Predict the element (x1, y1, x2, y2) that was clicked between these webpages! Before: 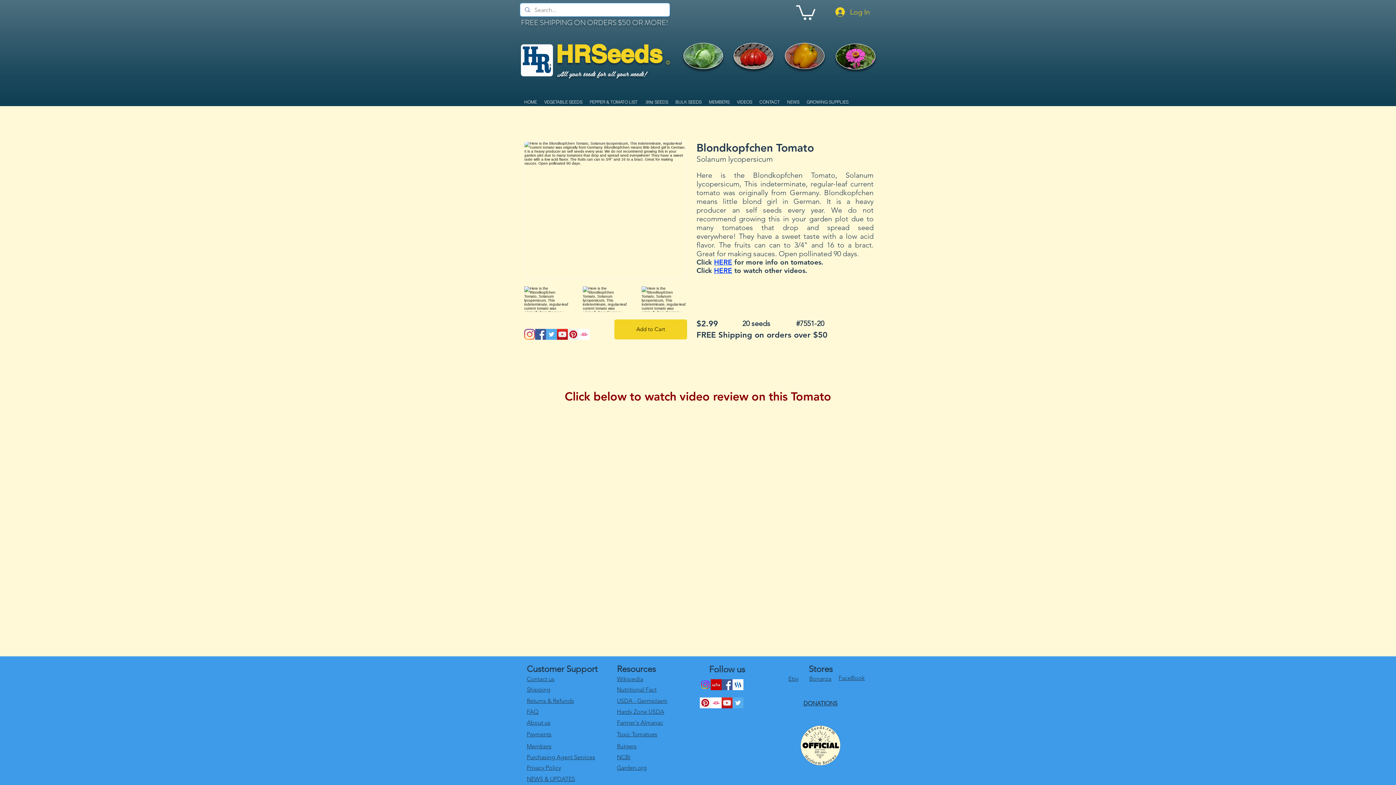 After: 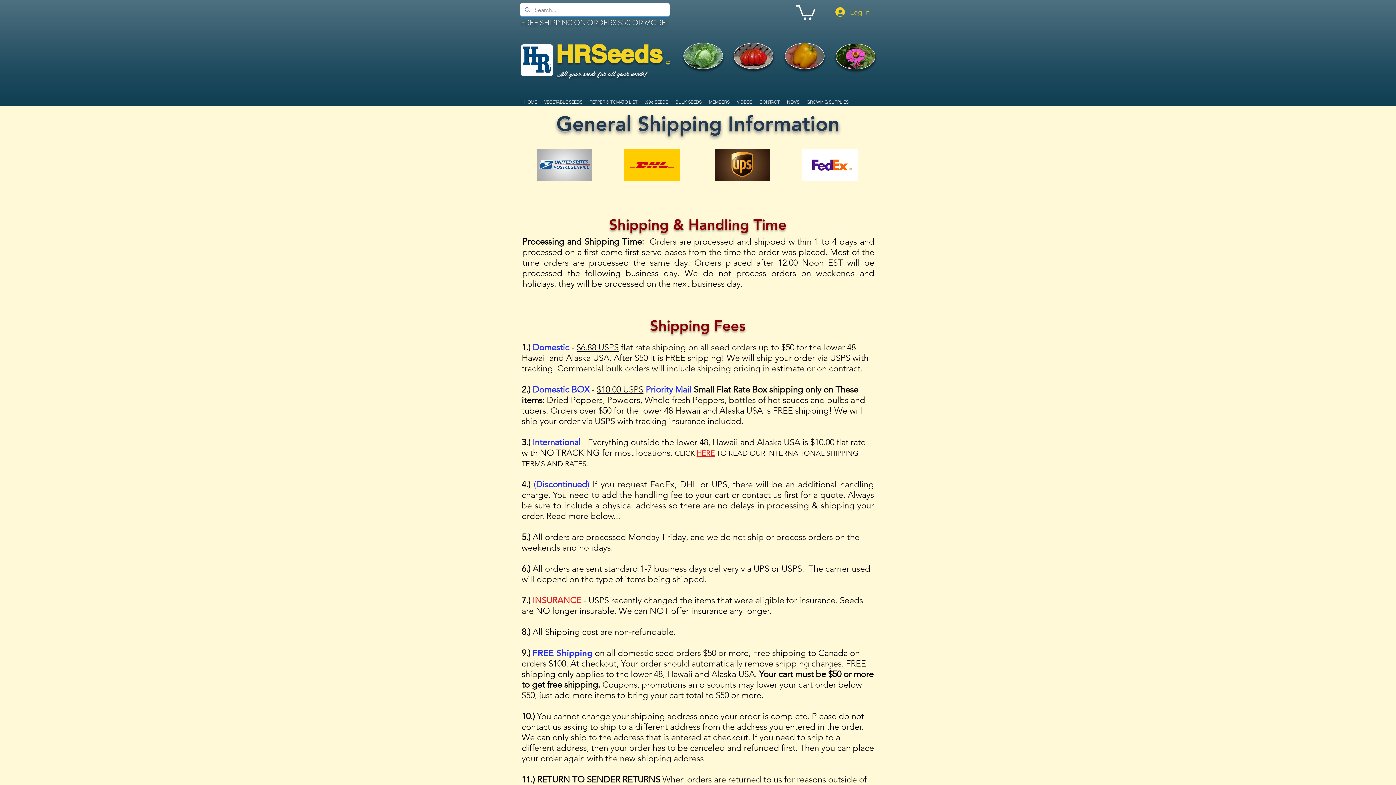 Action: bbox: (526, 686, 550, 693) label: Shipping